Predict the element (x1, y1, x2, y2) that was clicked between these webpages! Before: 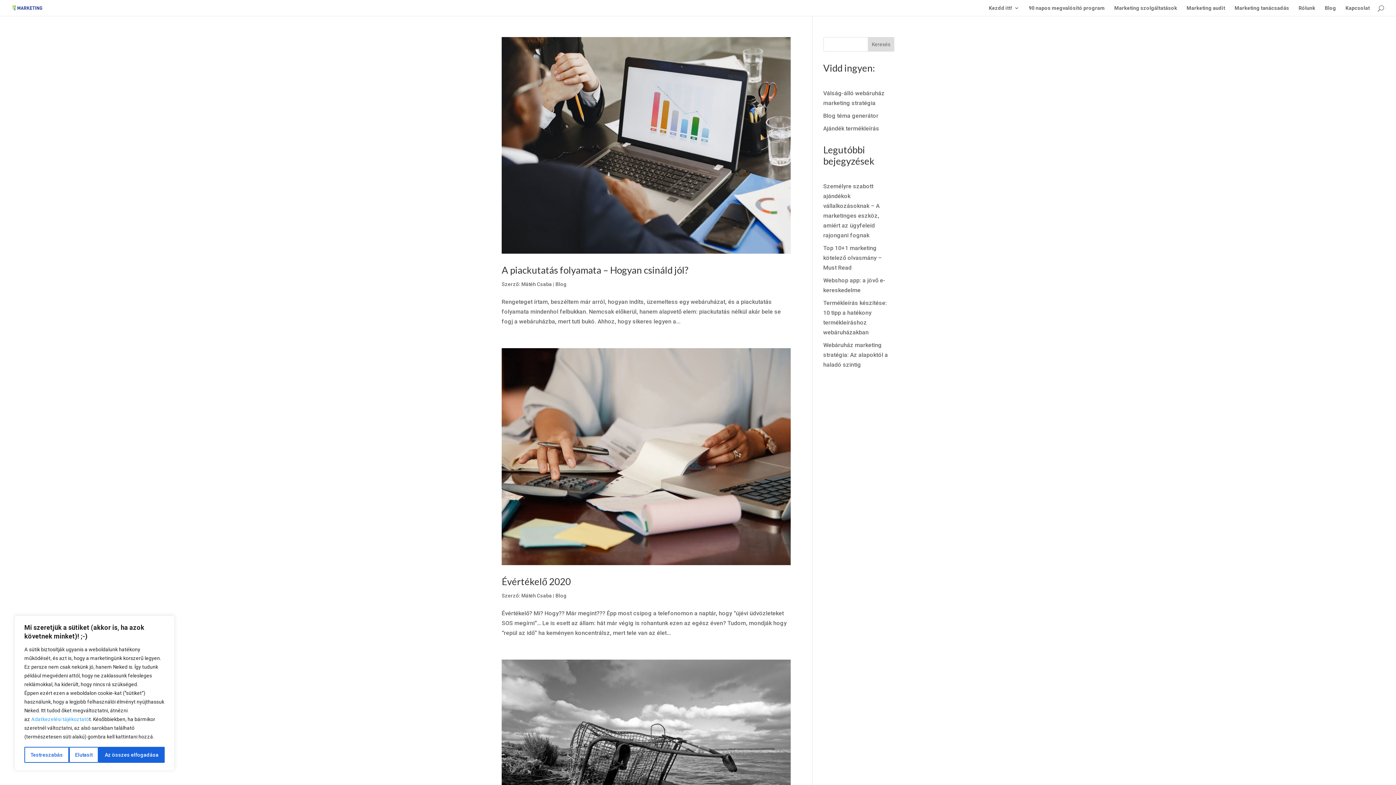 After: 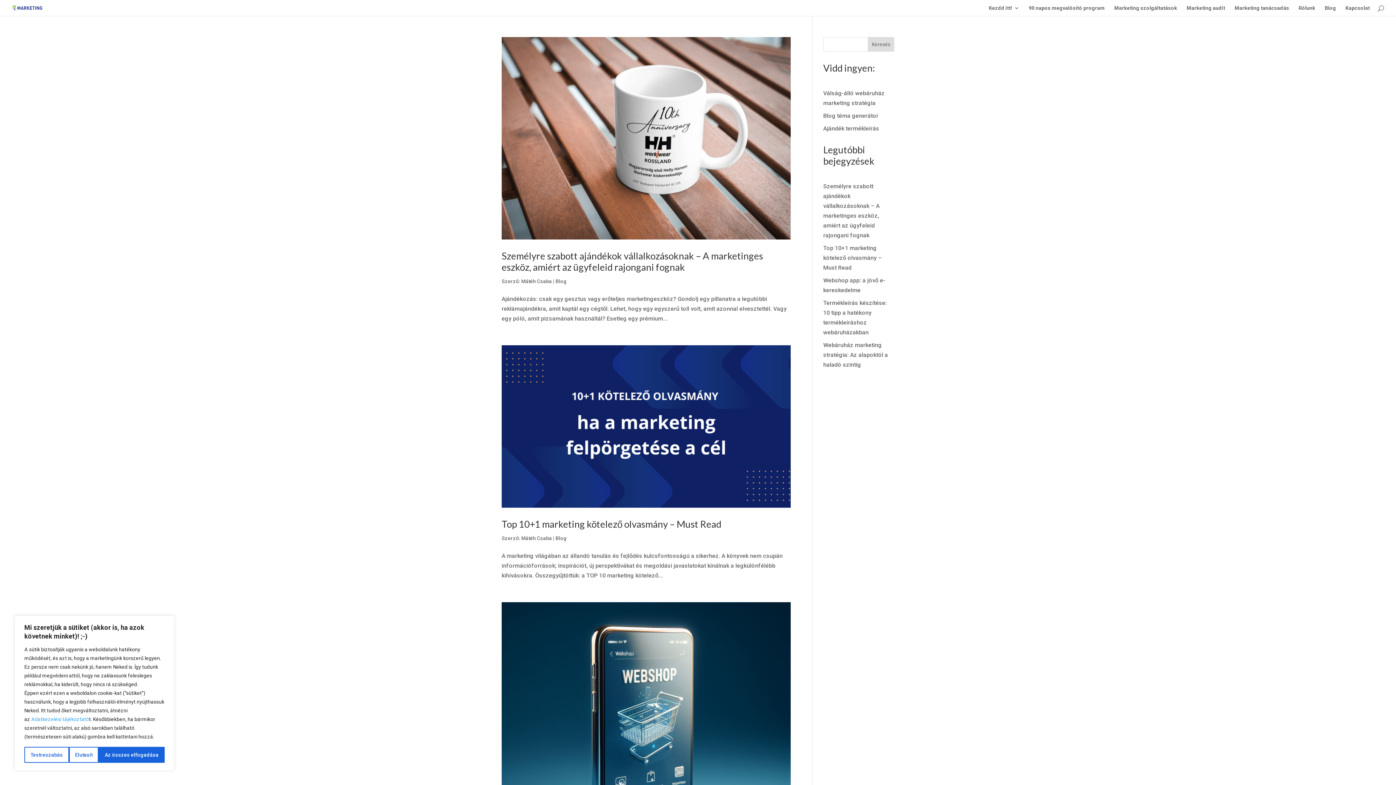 Action: label: Mátéh Csaba bbox: (521, 592, 552, 598)